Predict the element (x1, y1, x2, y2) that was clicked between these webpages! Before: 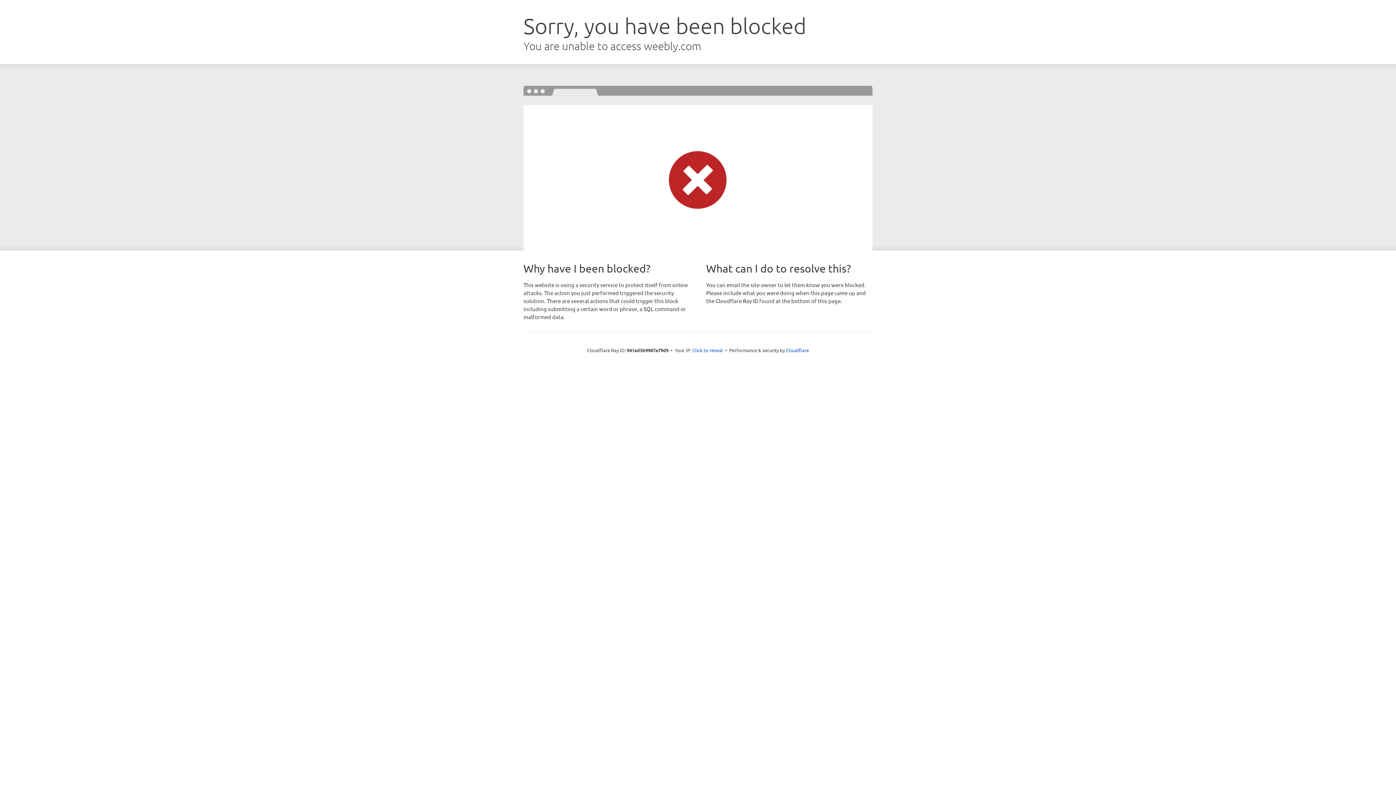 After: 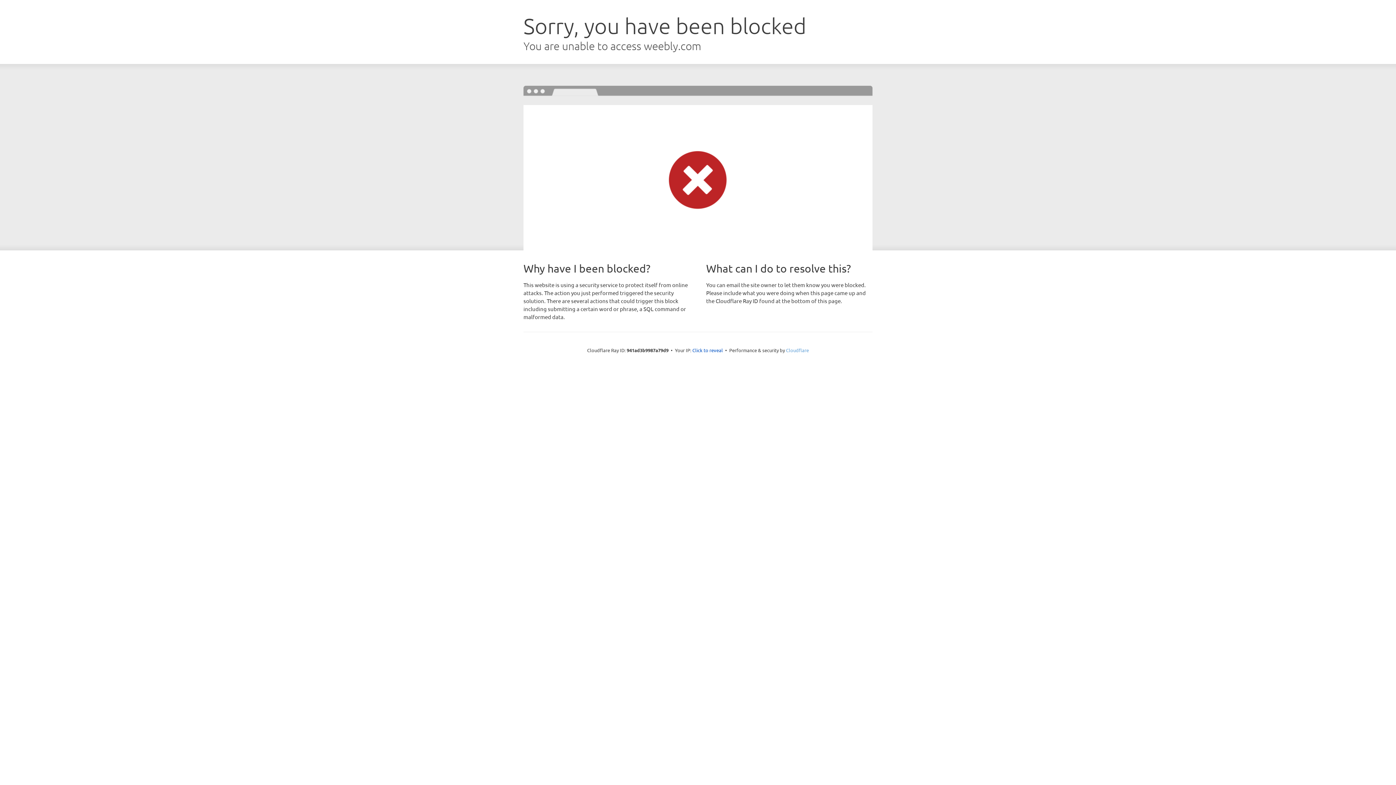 Action: label: Cloudflare bbox: (786, 347, 809, 353)